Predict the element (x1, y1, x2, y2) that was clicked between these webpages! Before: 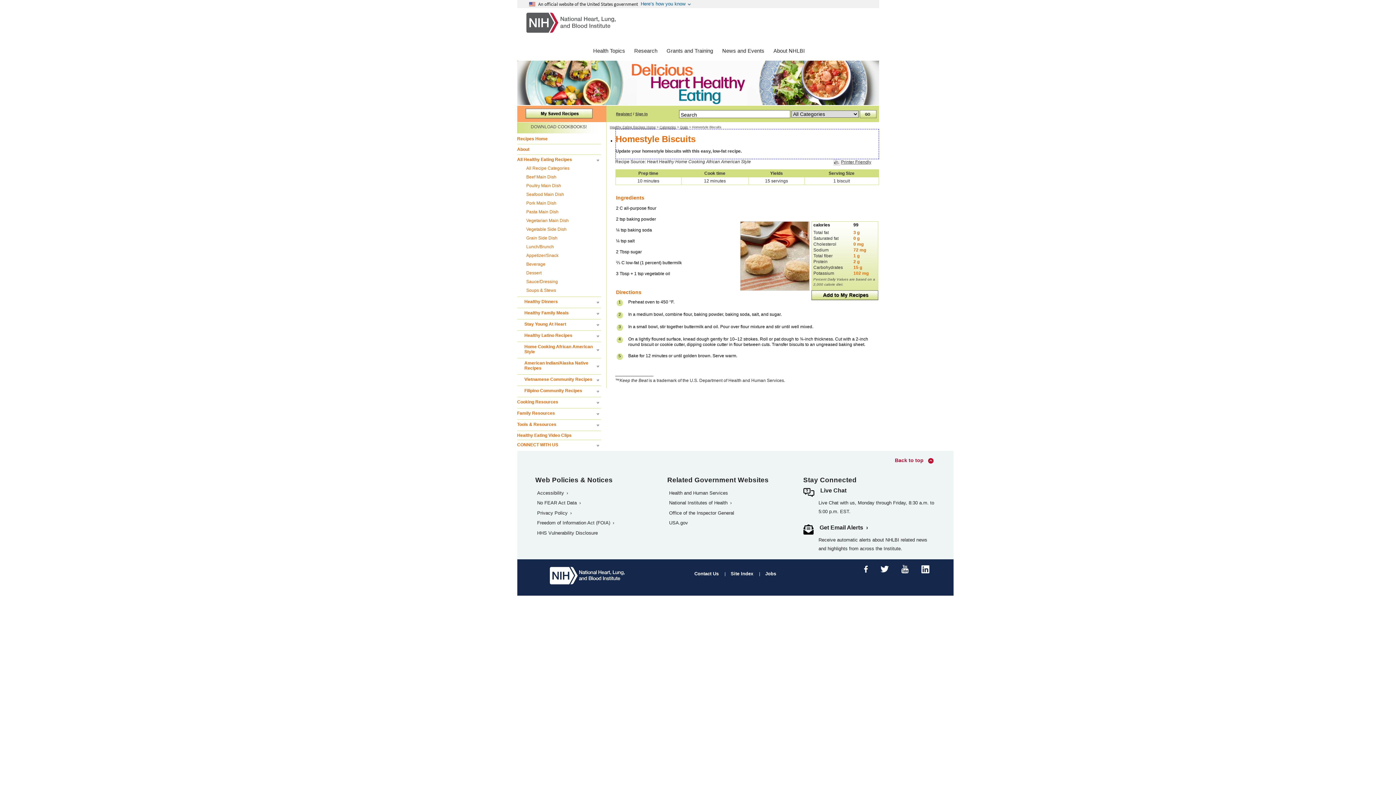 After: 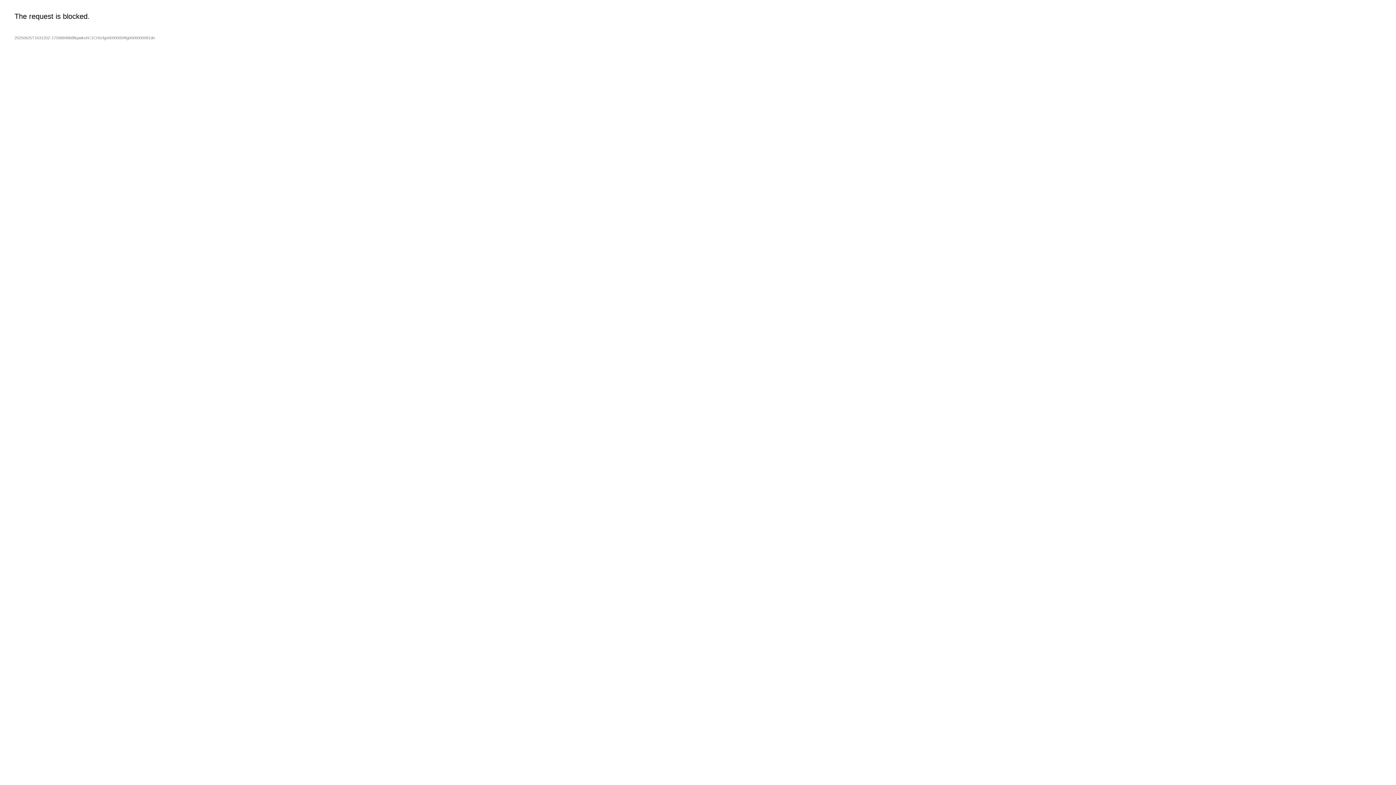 Action: label: Grants and Training bbox: (666, 47, 713, 53)